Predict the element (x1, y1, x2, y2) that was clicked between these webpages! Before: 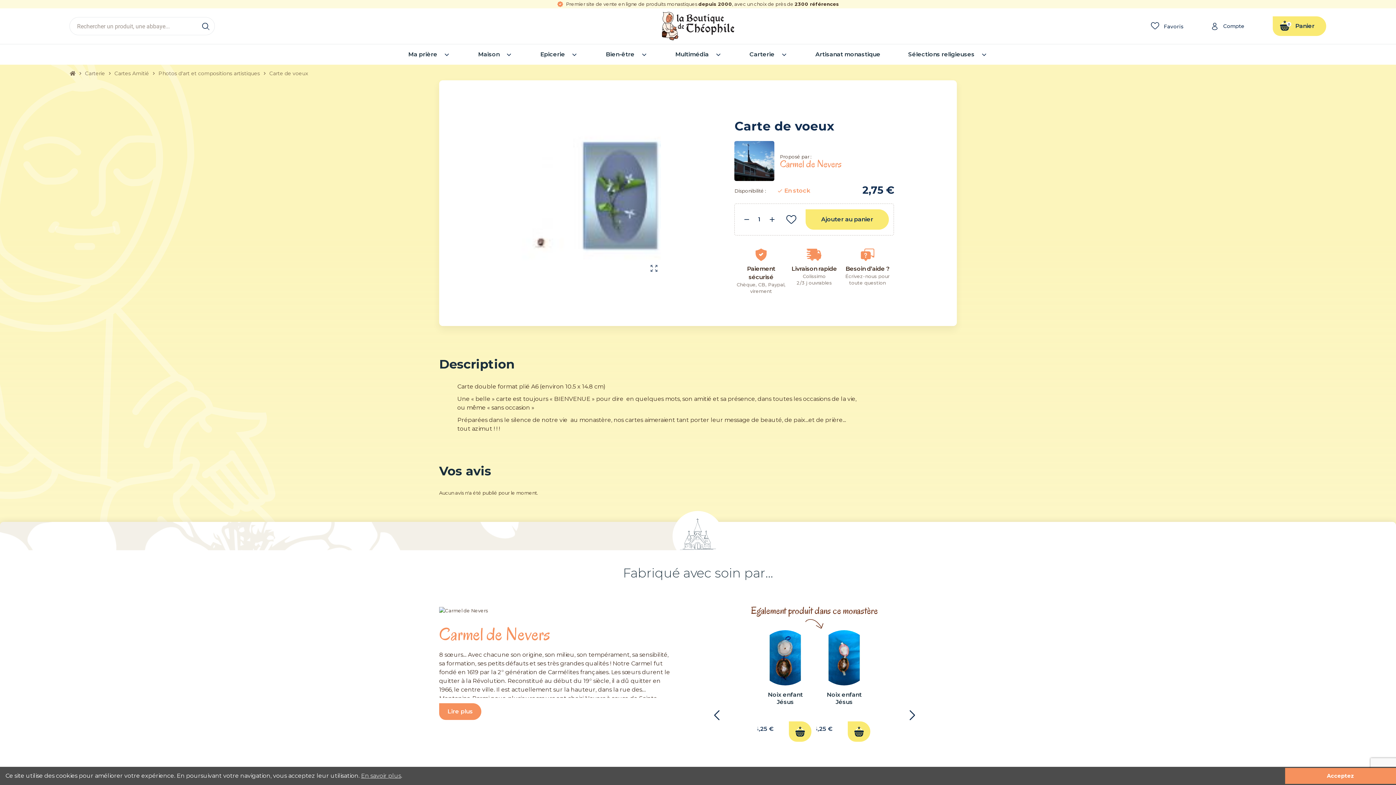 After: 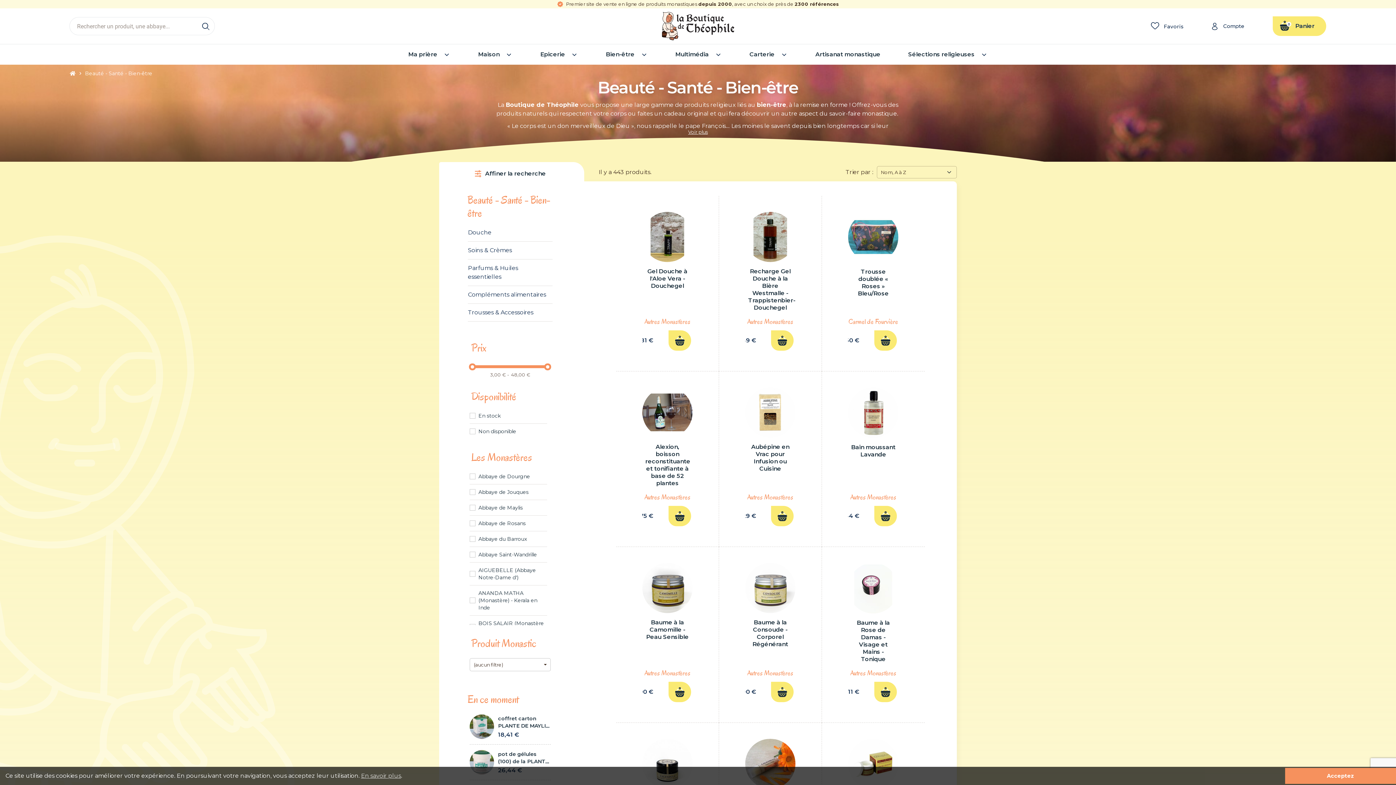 Action: label: Bien-être bbox: (595, 44, 658, 64)